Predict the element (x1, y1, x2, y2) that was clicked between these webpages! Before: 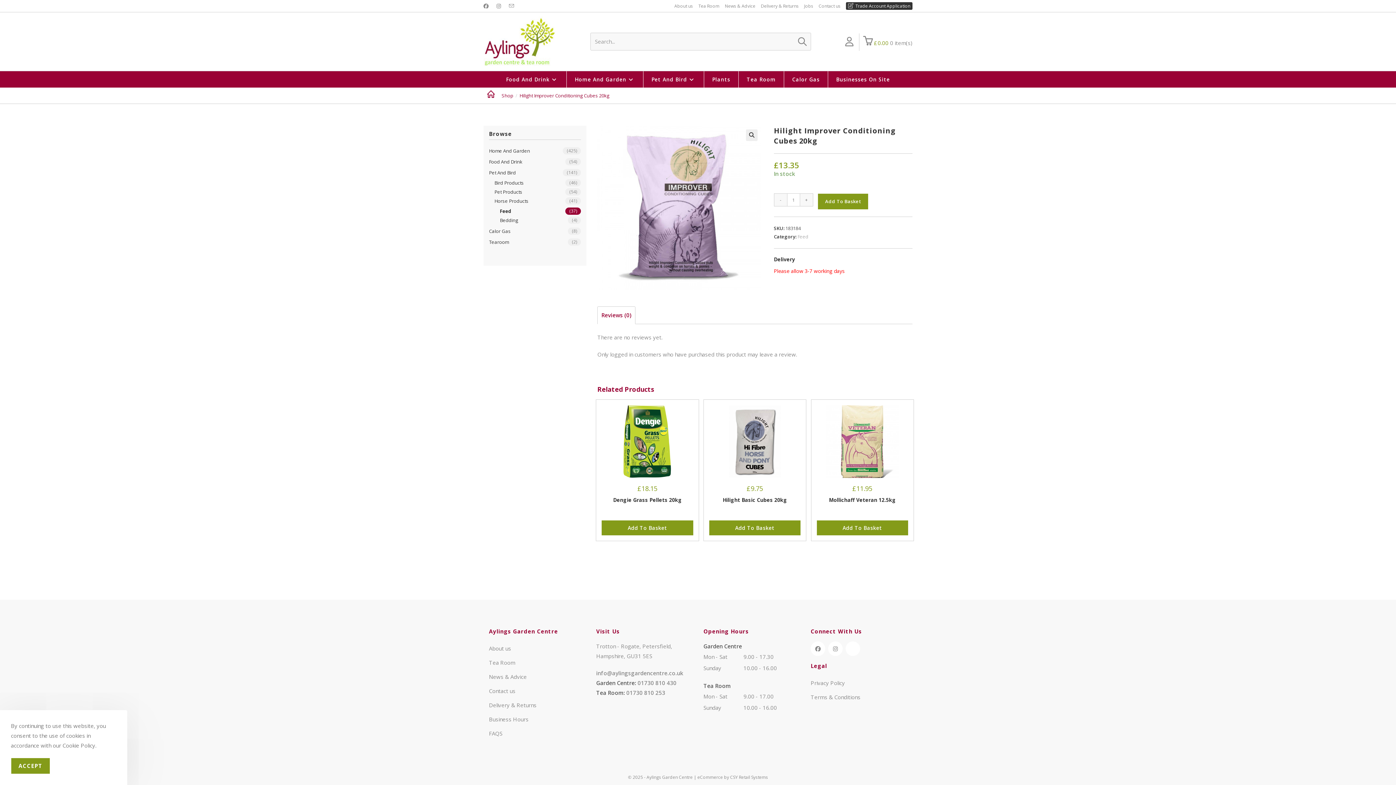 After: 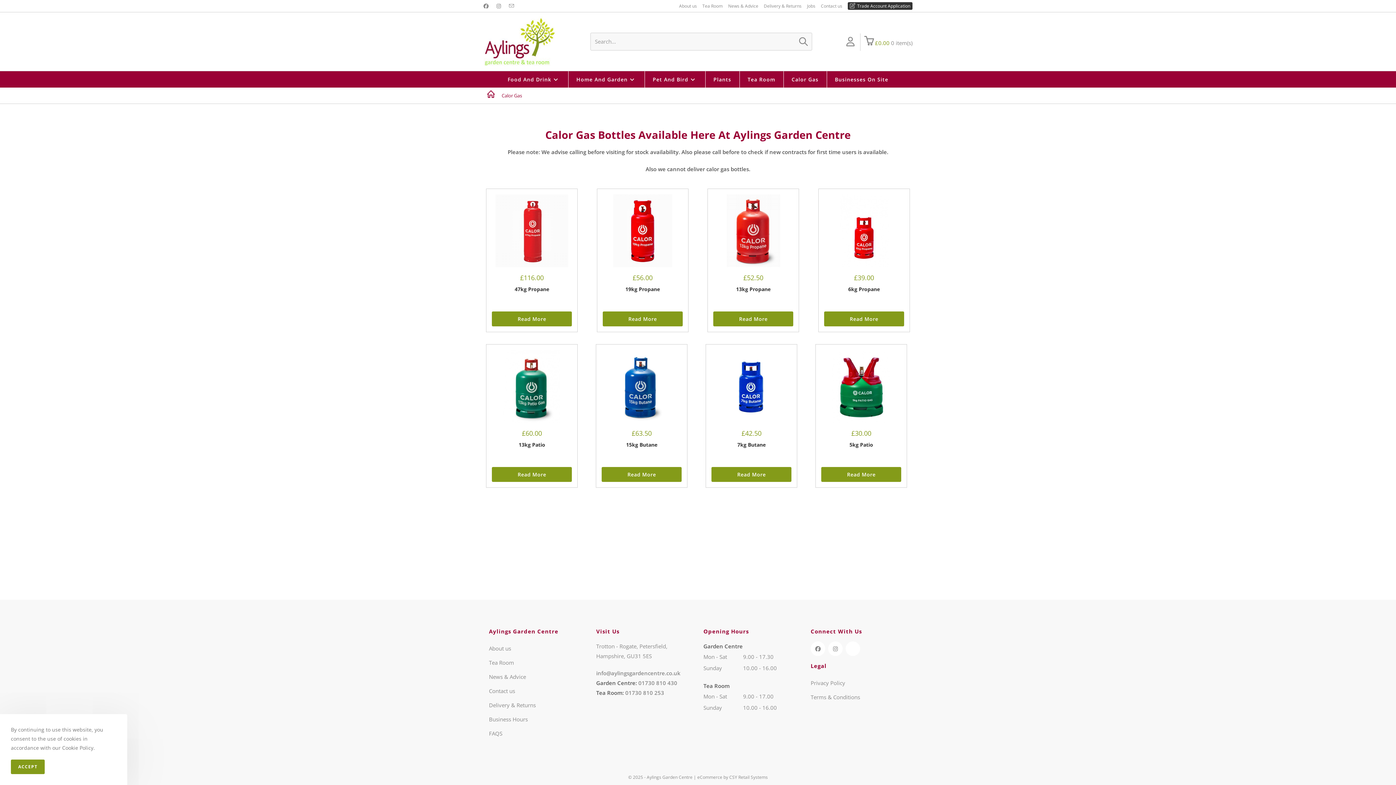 Action: label: Calor Gas bbox: (784, 71, 828, 87)